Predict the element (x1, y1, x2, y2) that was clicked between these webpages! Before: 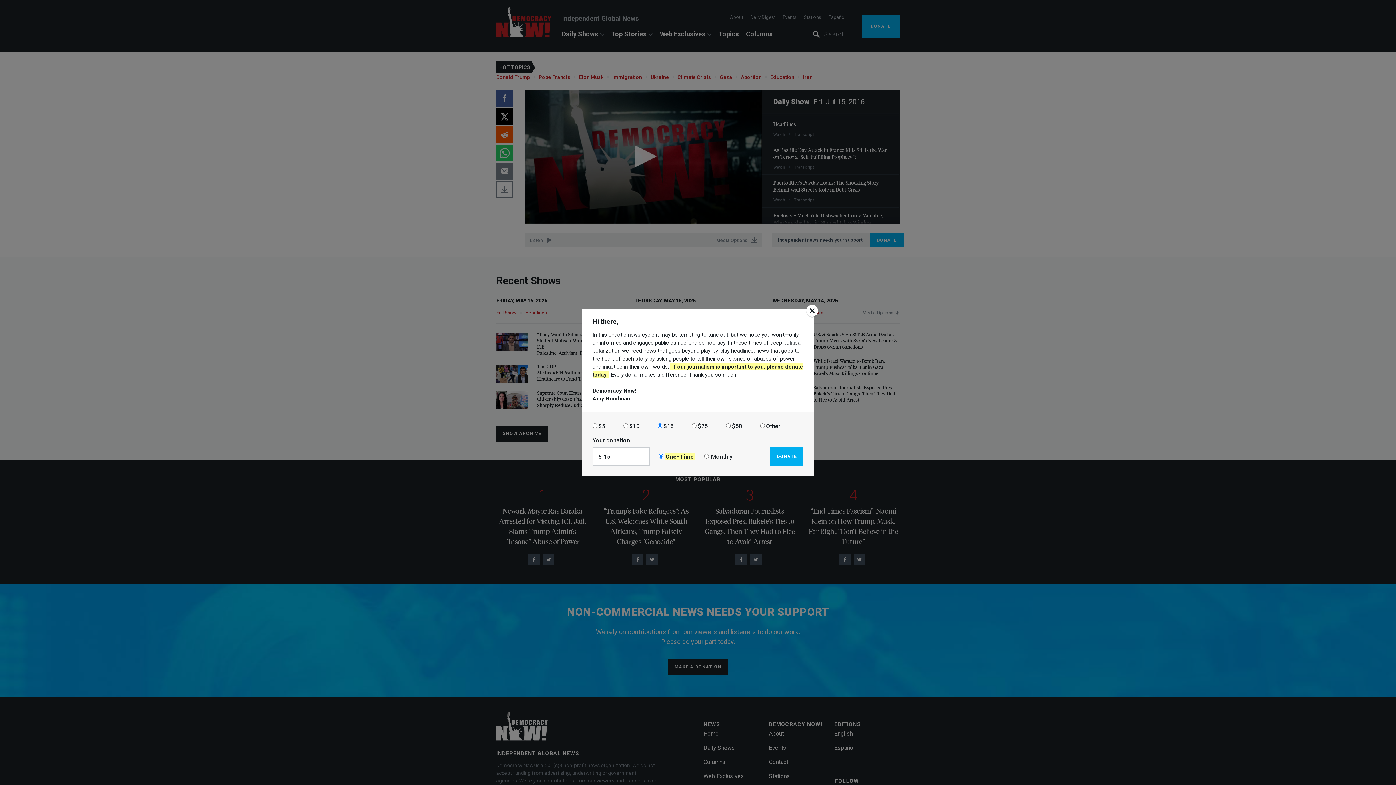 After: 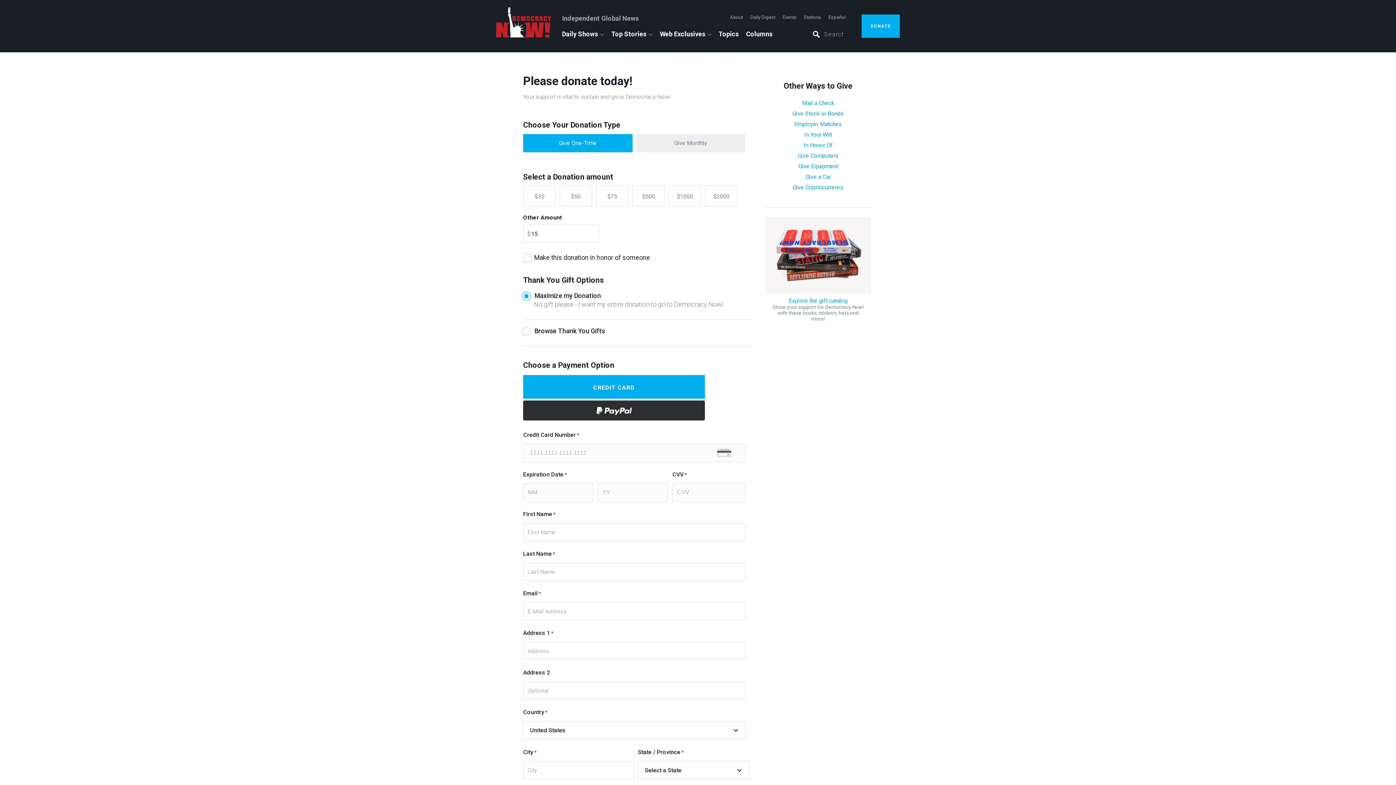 Action: label: DONATE bbox: (770, 447, 803, 465)